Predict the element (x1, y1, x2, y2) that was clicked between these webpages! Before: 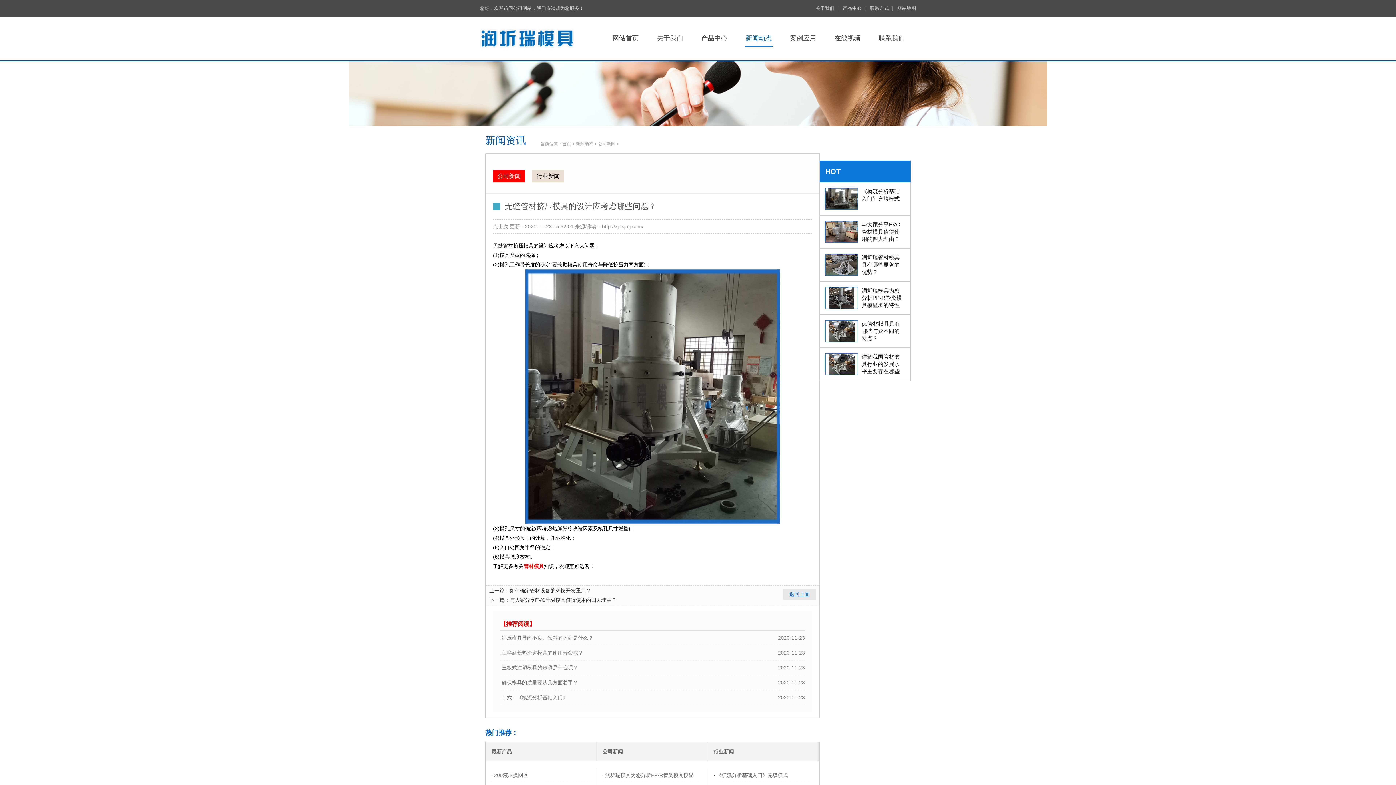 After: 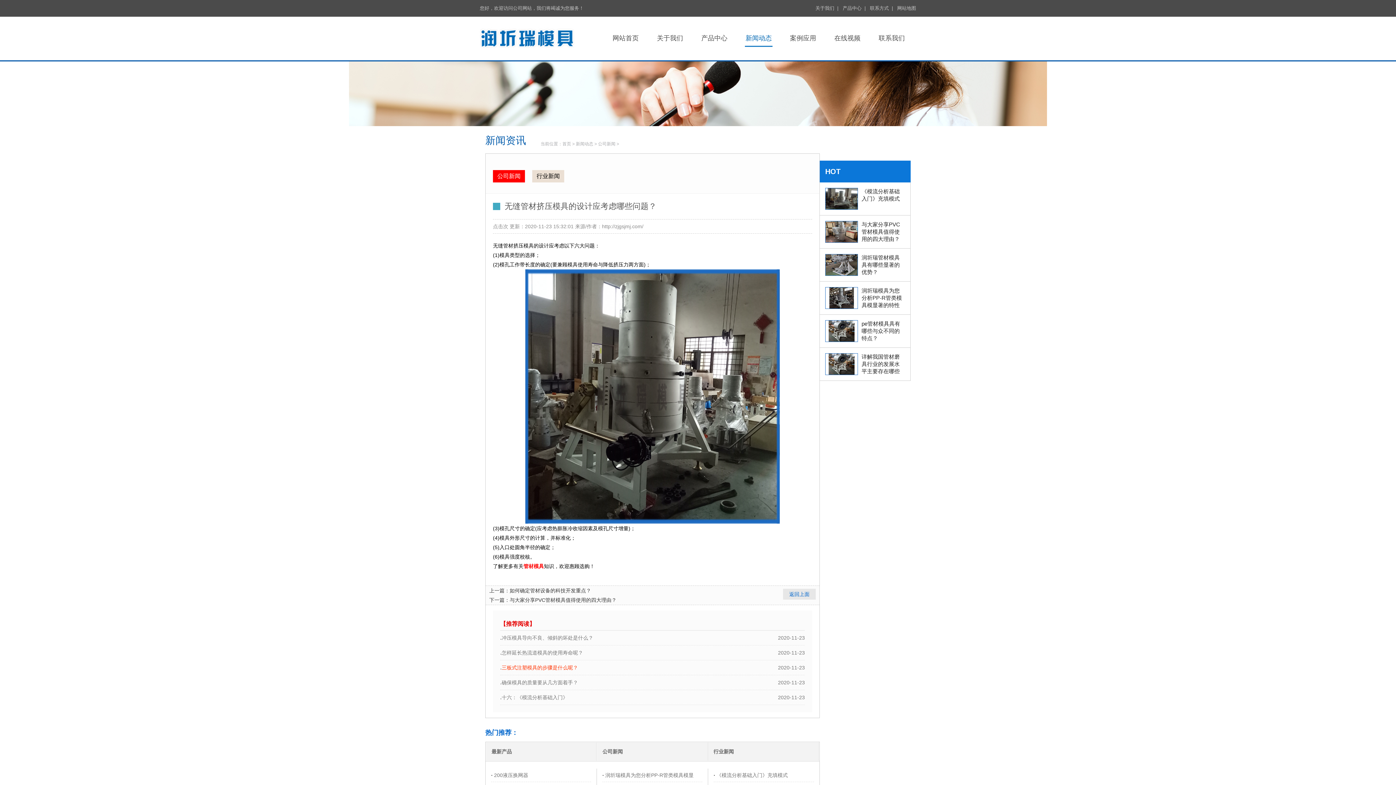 Action: bbox: (501, 665, 578, 670) label: 三板式注塑模具的步骤是什么呢？